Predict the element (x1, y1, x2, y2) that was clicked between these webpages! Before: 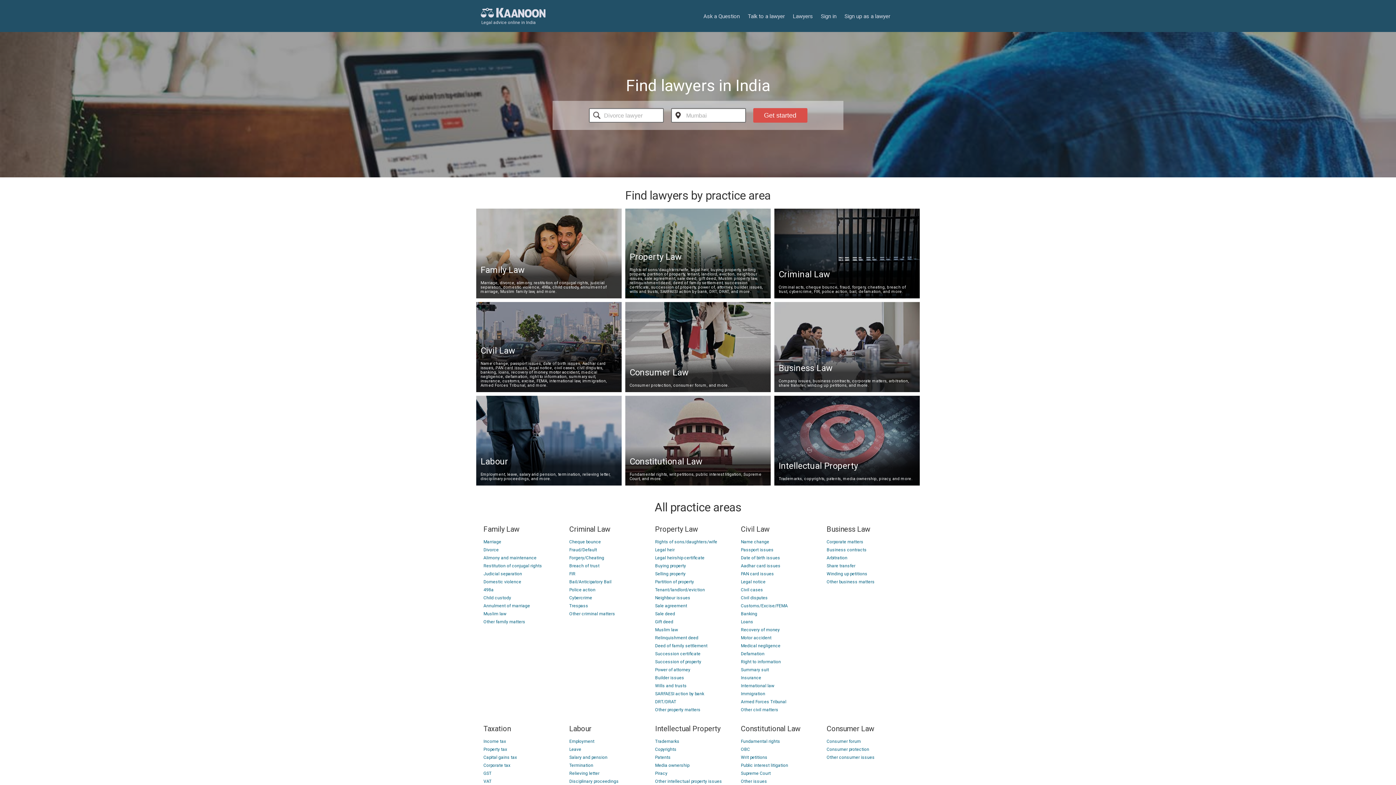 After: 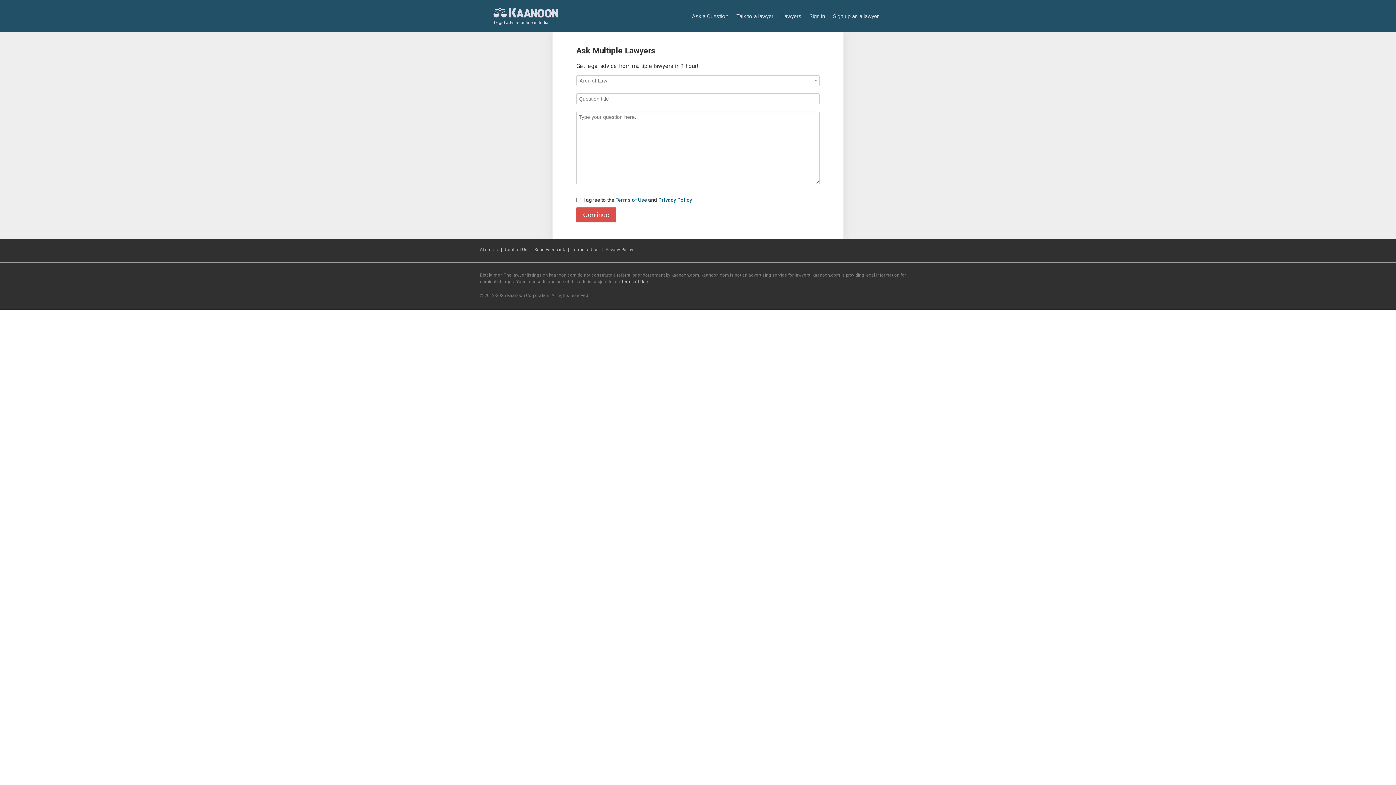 Action: bbox: (699, 10, 744, 21) label: Ask a Question